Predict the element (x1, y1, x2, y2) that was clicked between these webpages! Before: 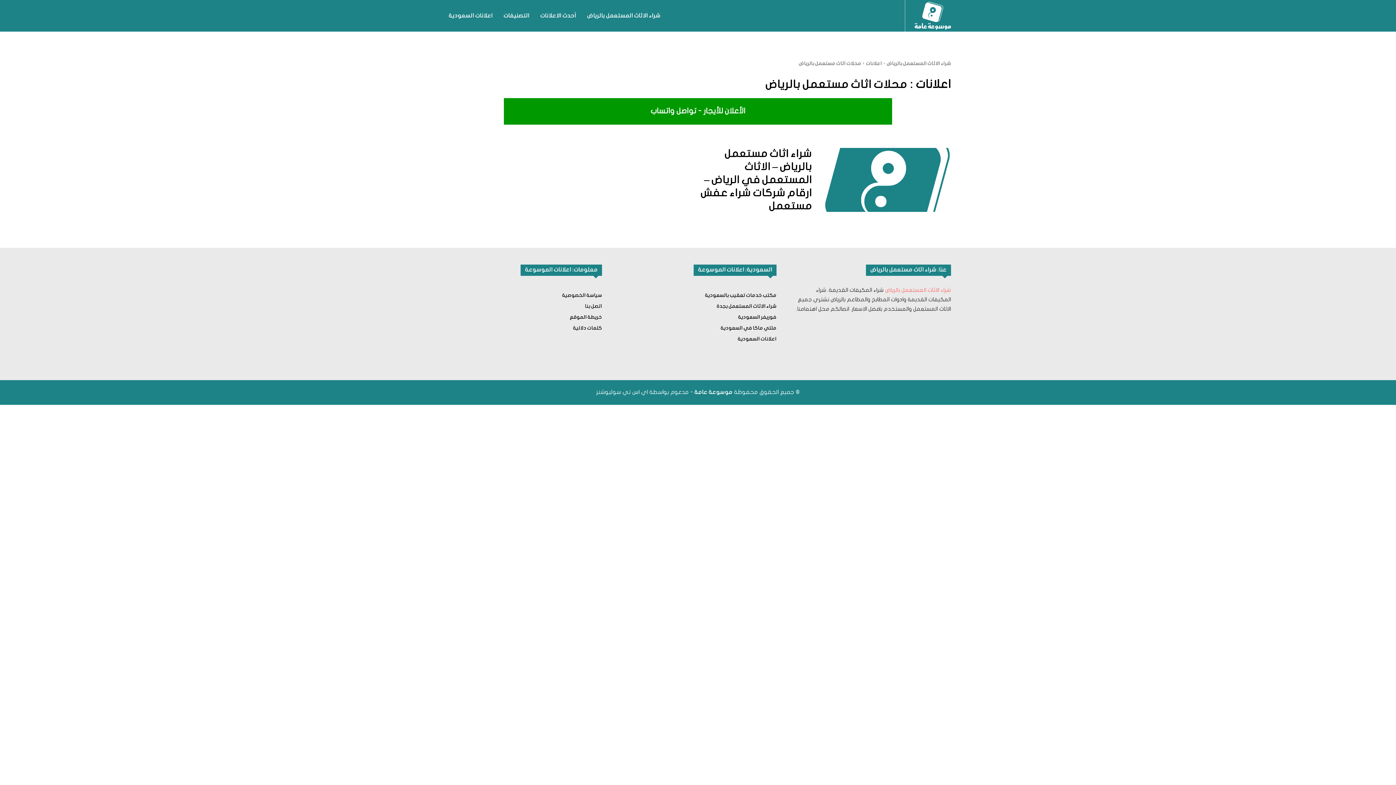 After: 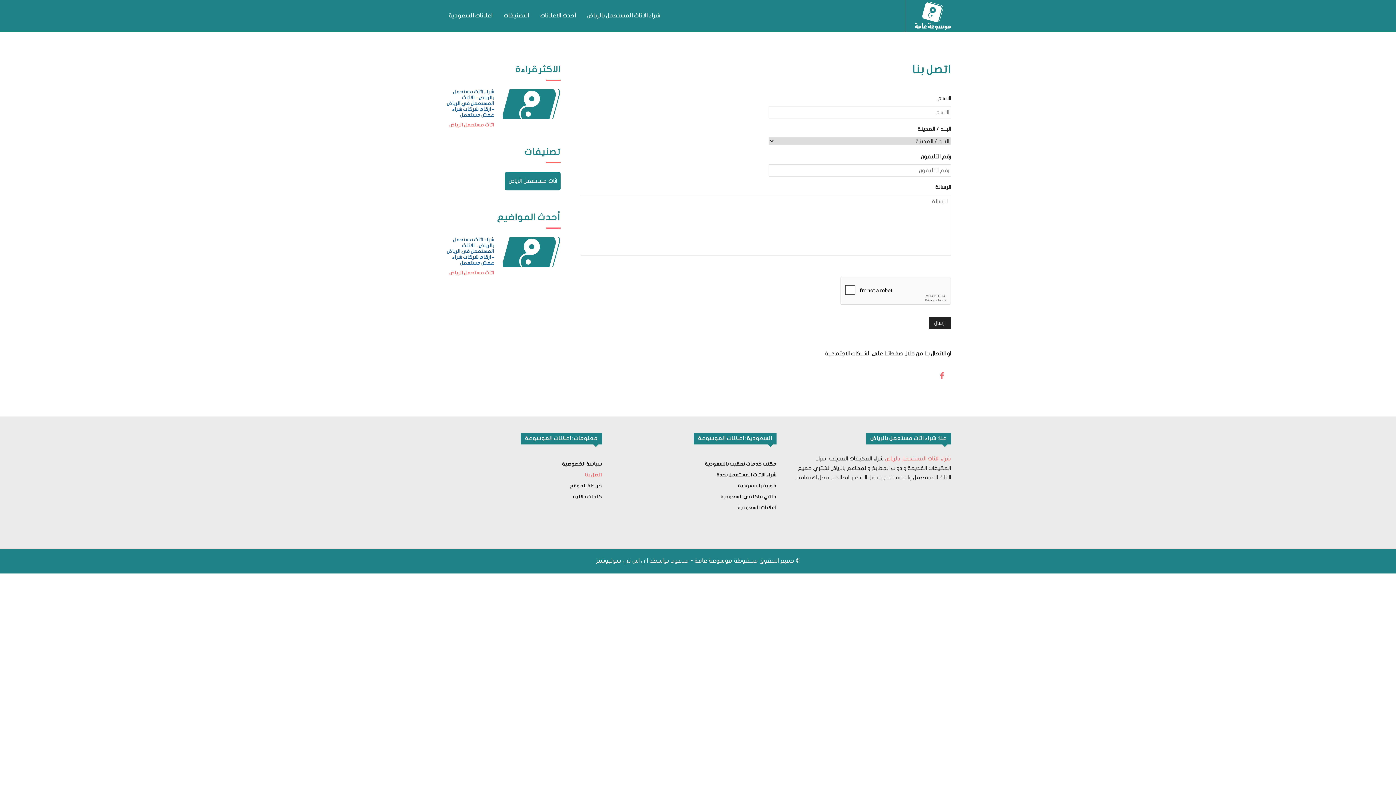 Action: bbox: (585, 304, 602, 309) label: اتصل بنا